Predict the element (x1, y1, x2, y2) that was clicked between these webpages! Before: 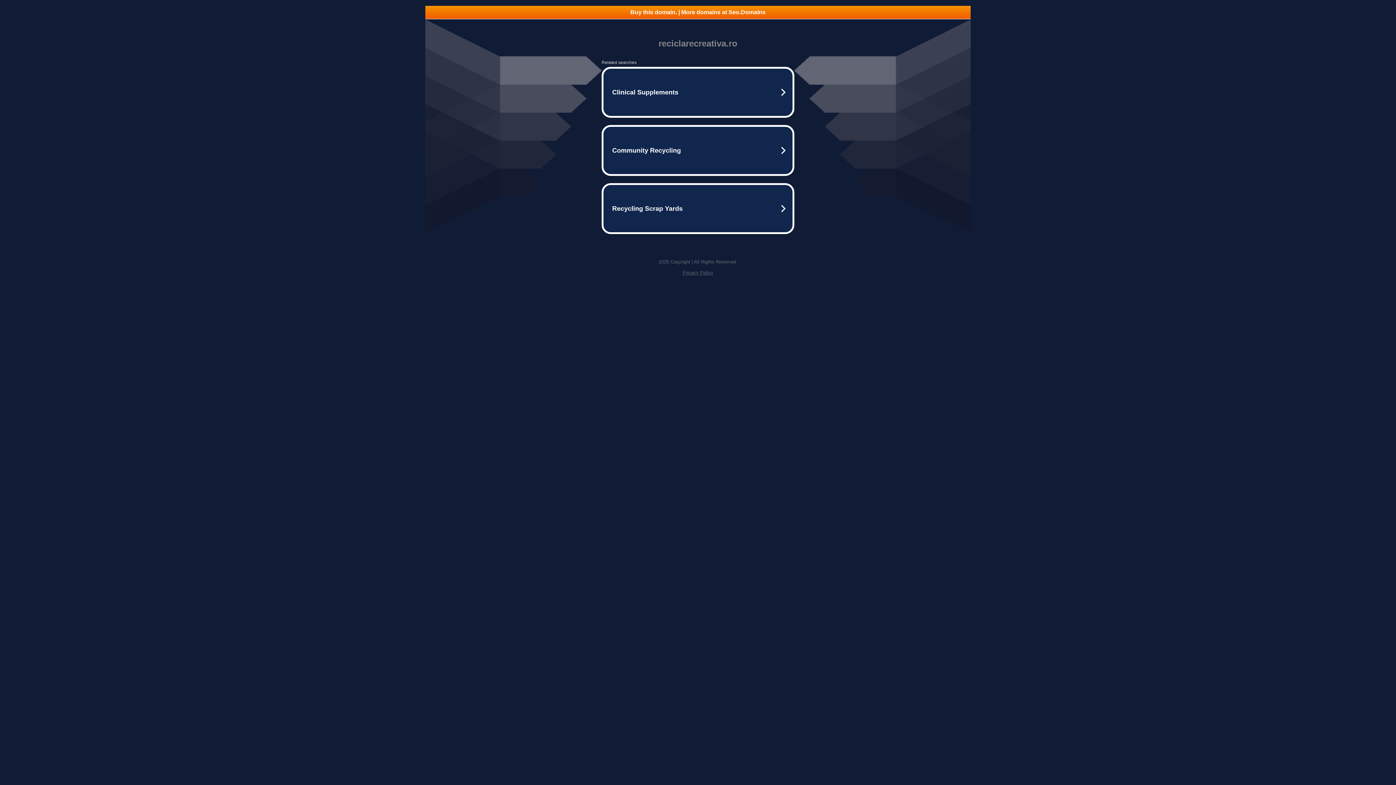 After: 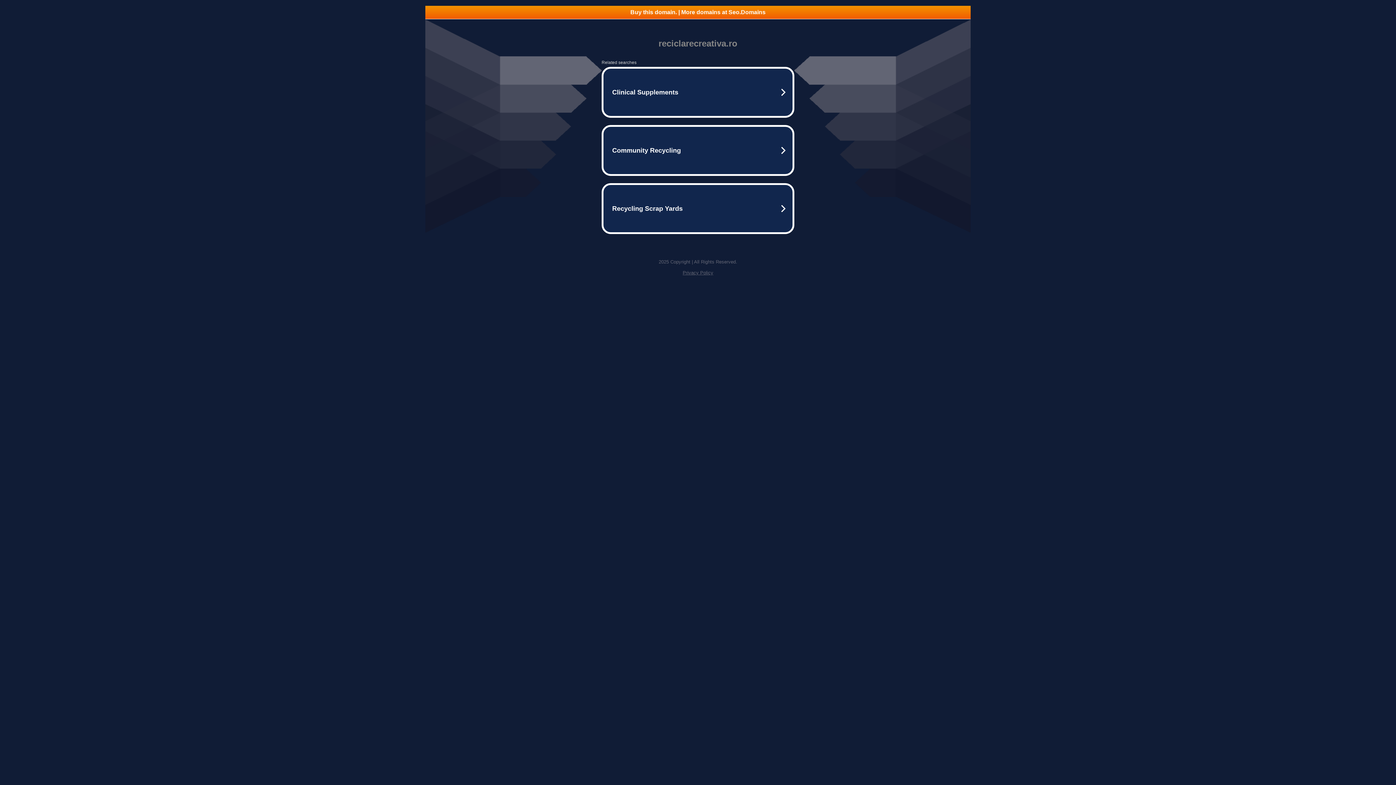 Action: bbox: (682, 270, 713, 275) label: Privacy Policy